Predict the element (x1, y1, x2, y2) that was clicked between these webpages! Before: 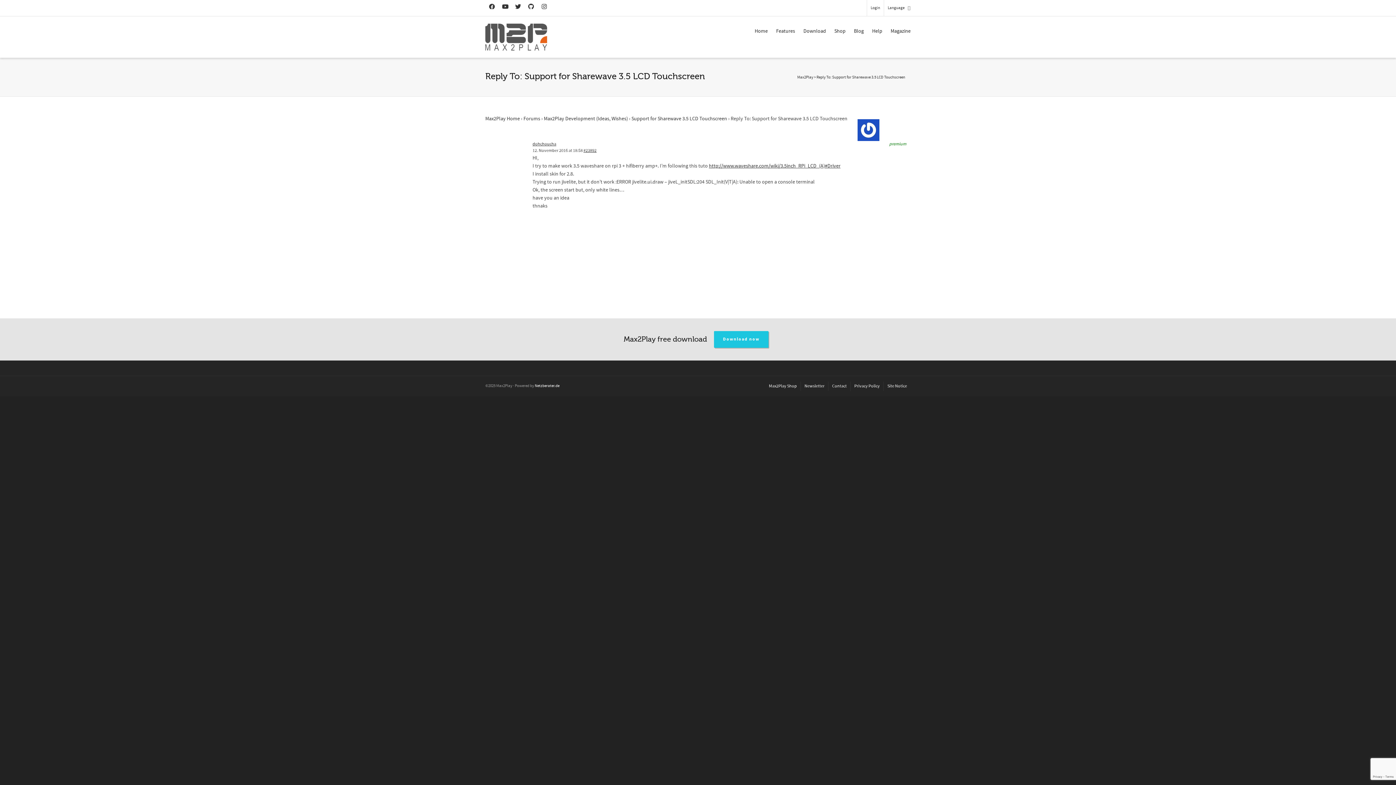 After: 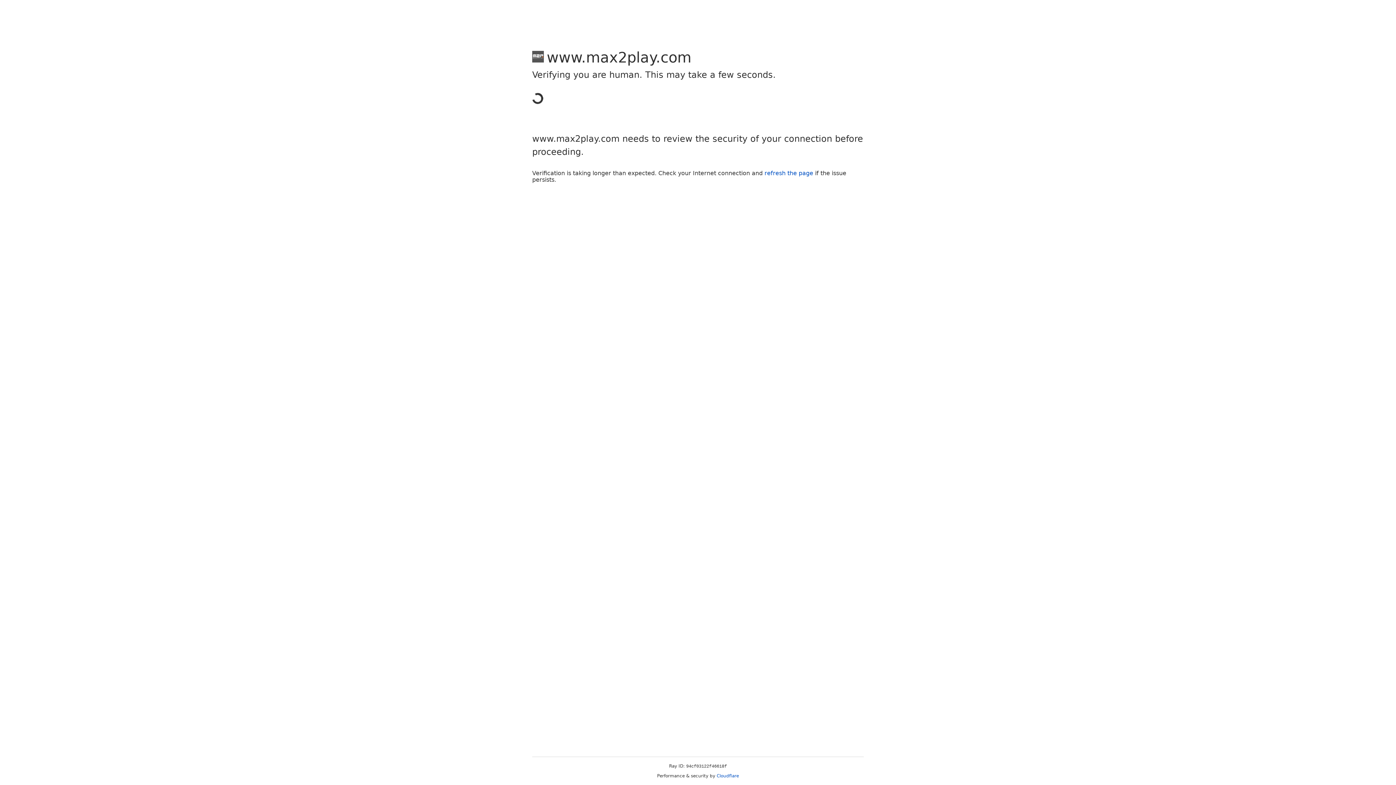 Action: label: Login bbox: (870, 0, 880, 16)